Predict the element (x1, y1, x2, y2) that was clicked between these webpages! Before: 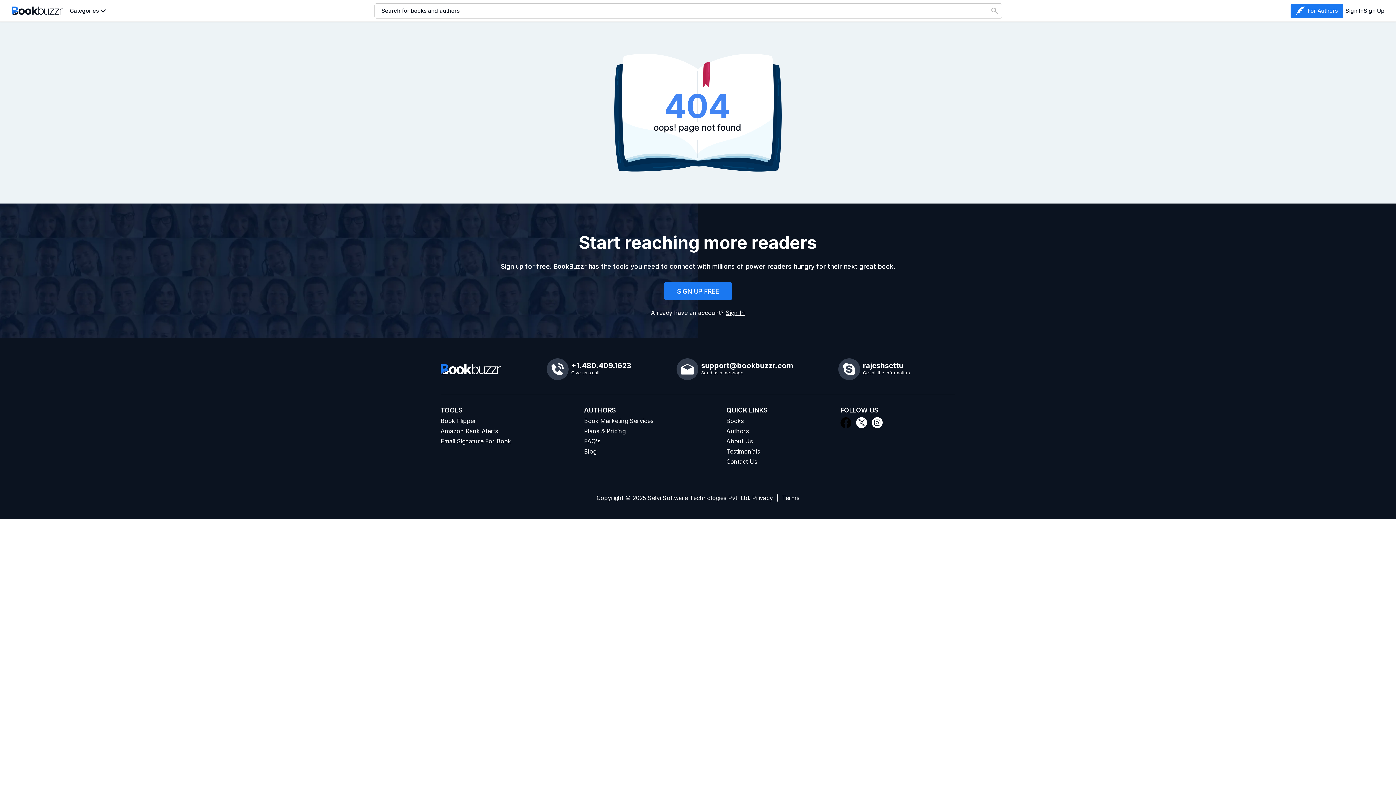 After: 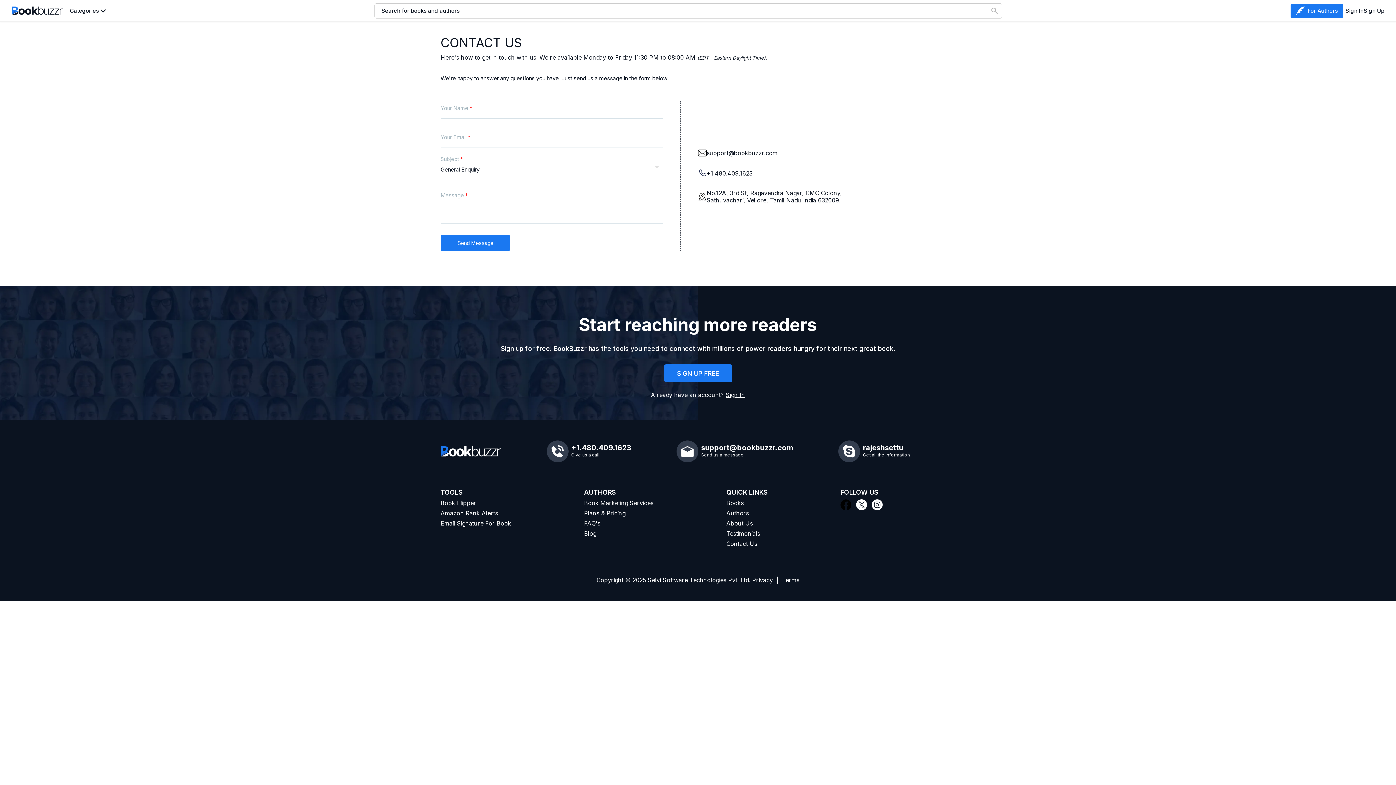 Action: bbox: (726, 458, 757, 465) label: Contact Us